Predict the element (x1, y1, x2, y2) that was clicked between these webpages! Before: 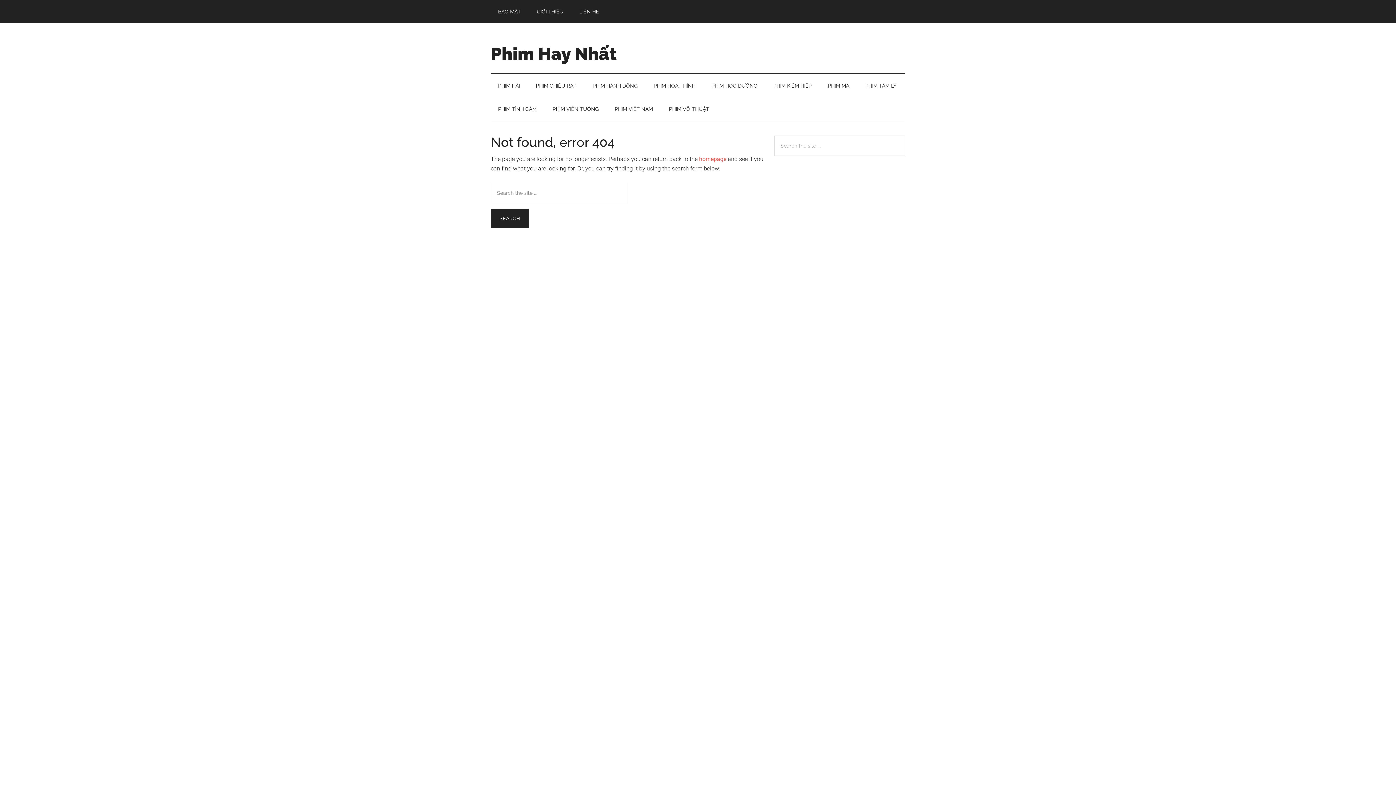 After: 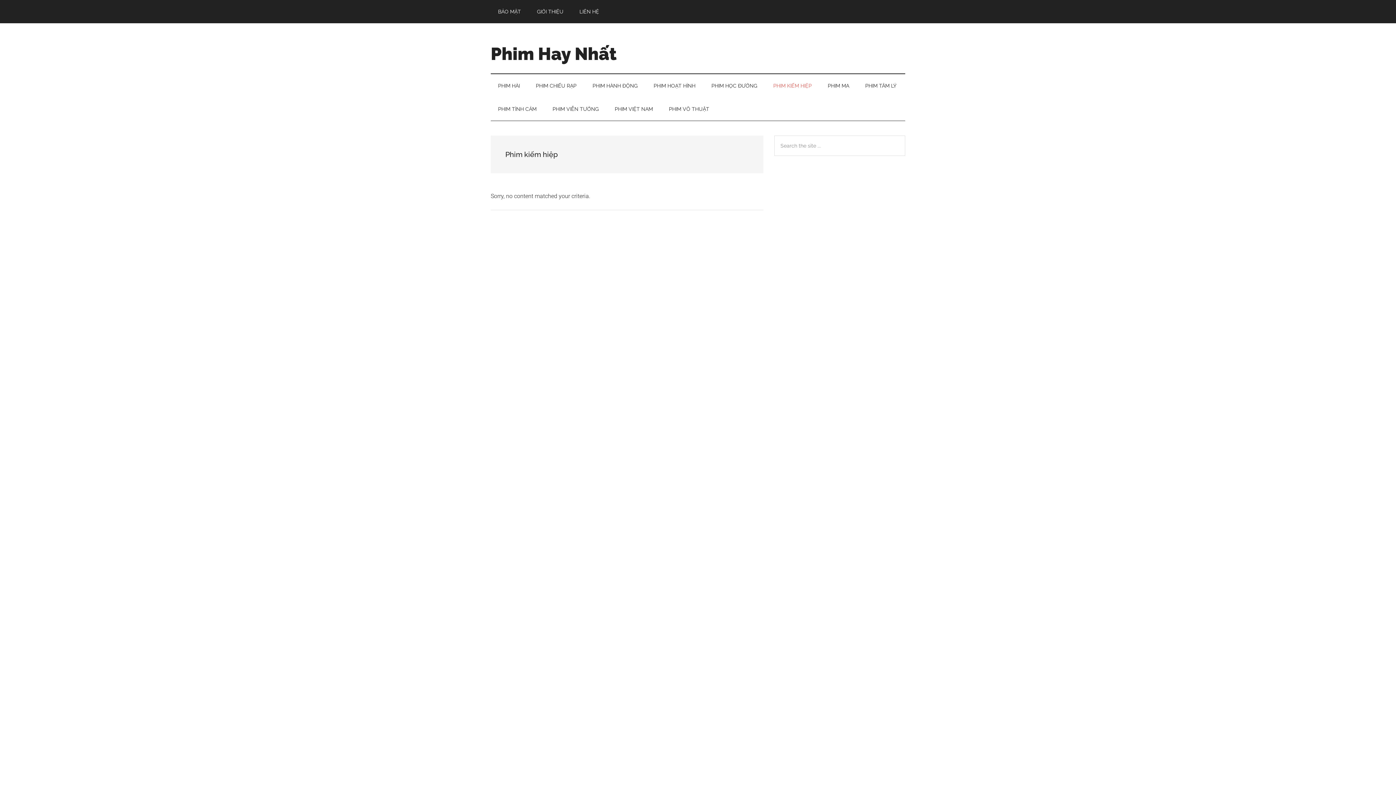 Action: bbox: (766, 74, 819, 97) label: PHIM KIẾM HIỆP